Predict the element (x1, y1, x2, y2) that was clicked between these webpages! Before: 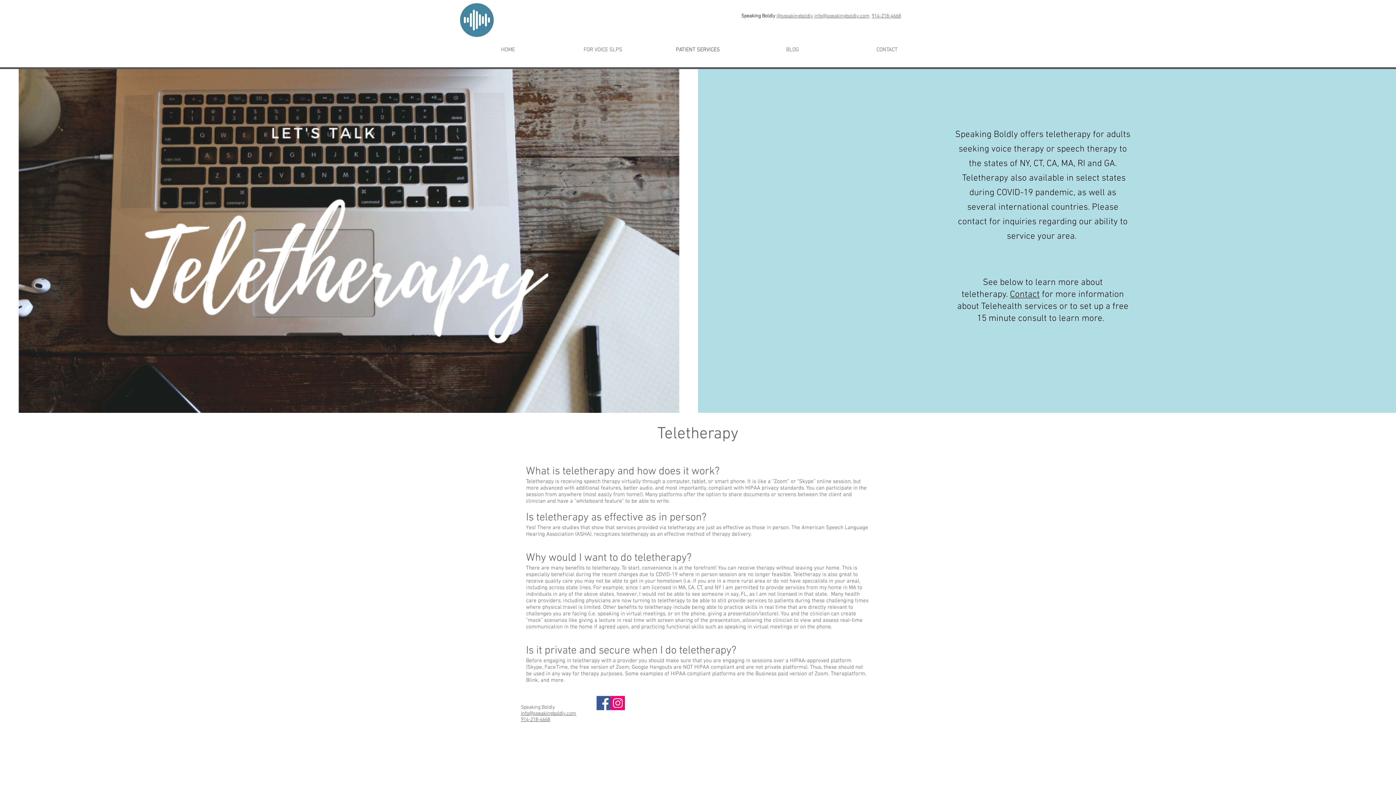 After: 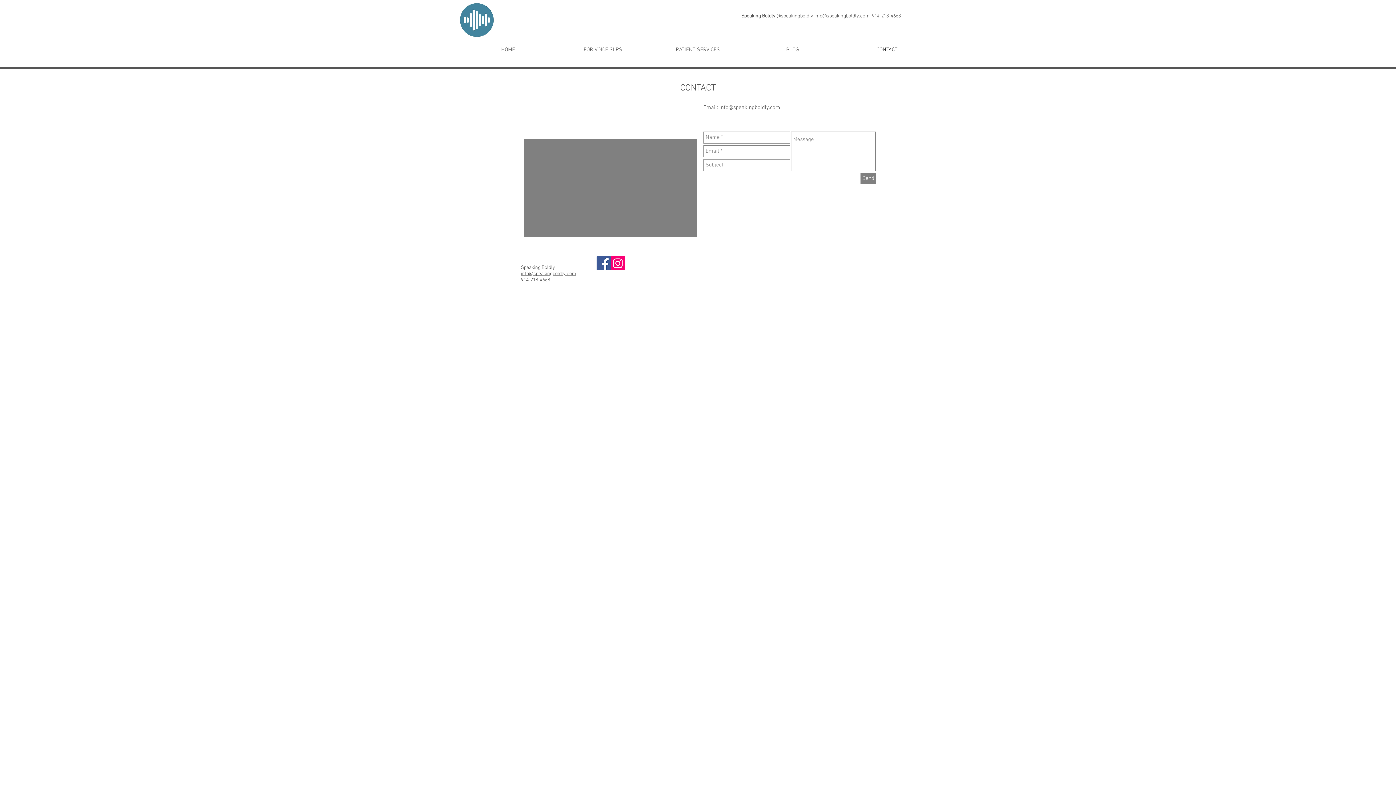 Action: bbox: (840, 40, 934, 58) label: CONTACT